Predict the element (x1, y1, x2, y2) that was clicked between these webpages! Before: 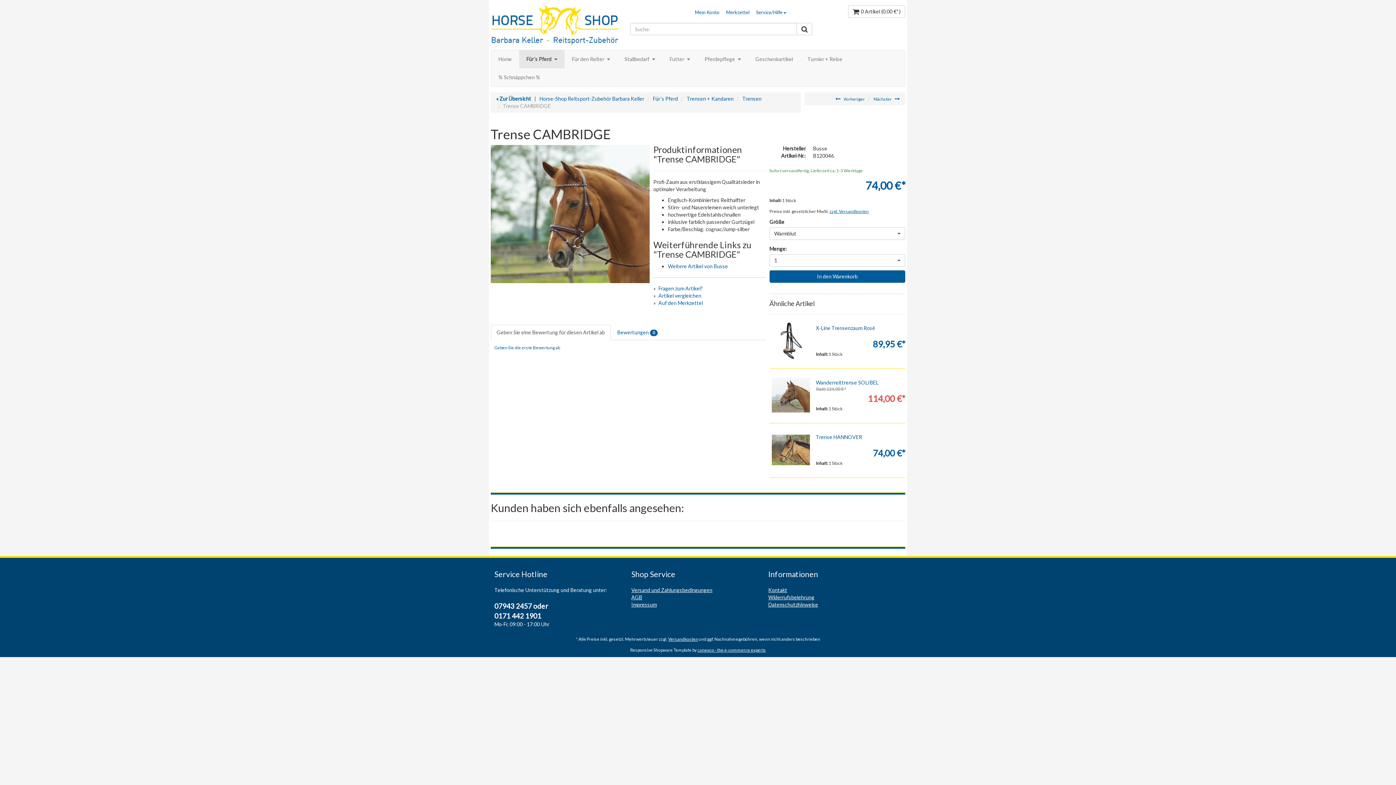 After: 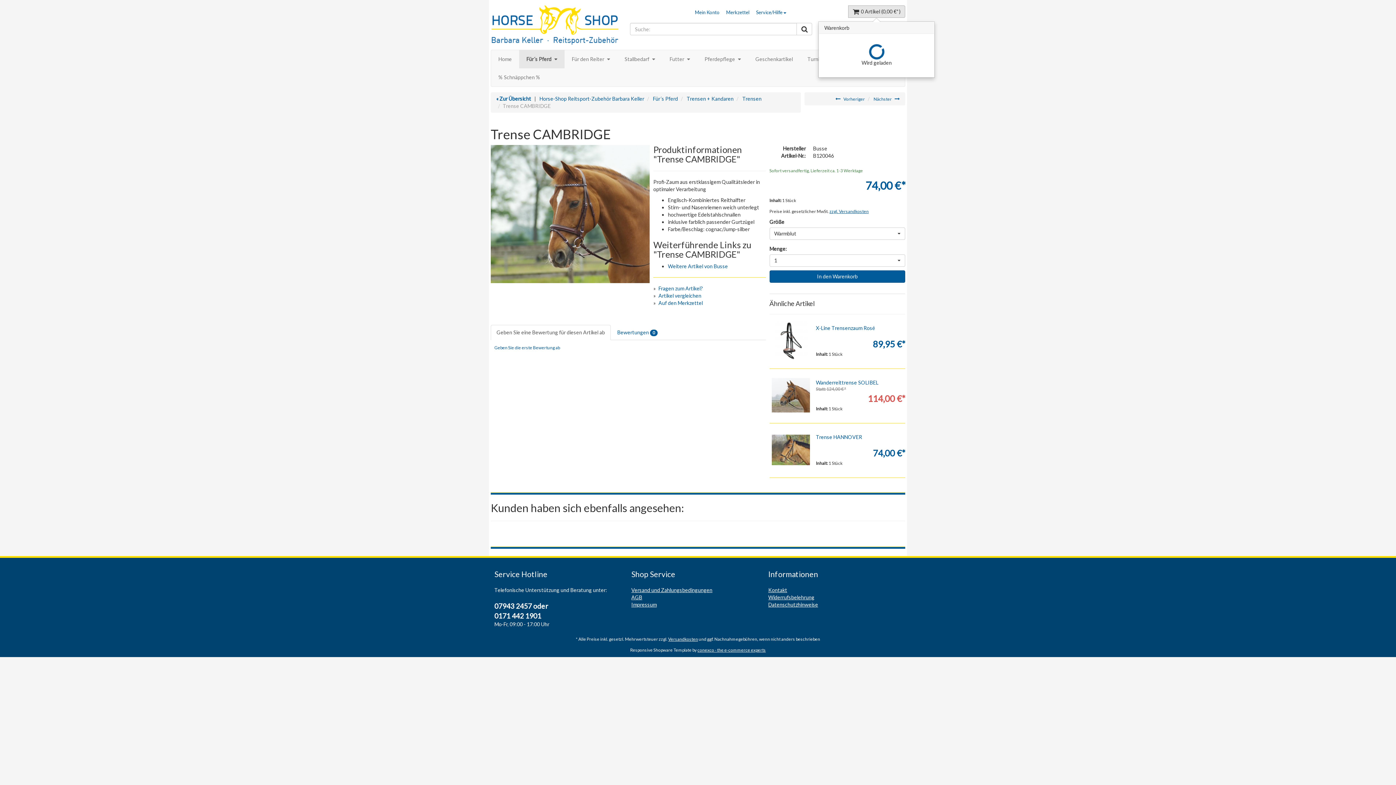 Action: label: 0 Artikel (0,00 €*) bbox: (848, 5, 905, 17)